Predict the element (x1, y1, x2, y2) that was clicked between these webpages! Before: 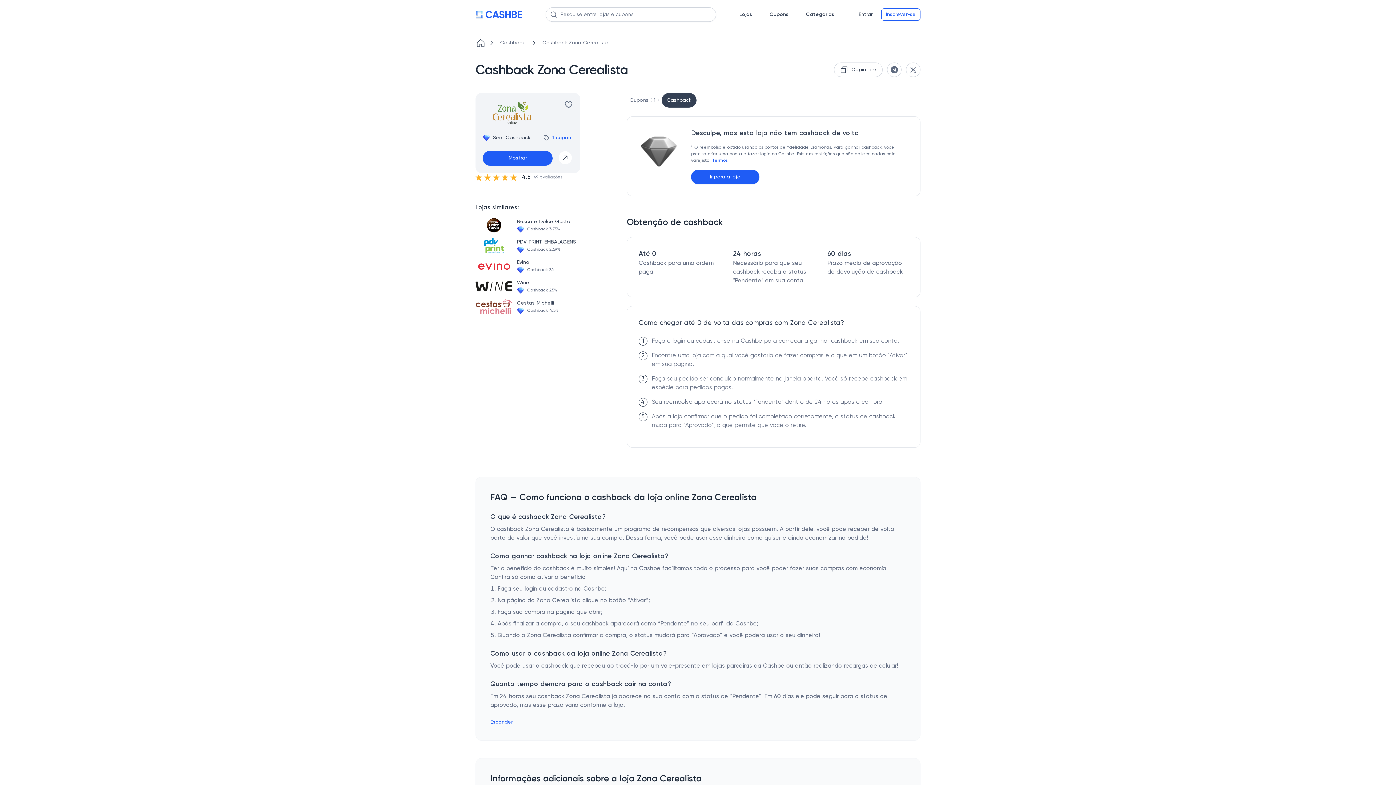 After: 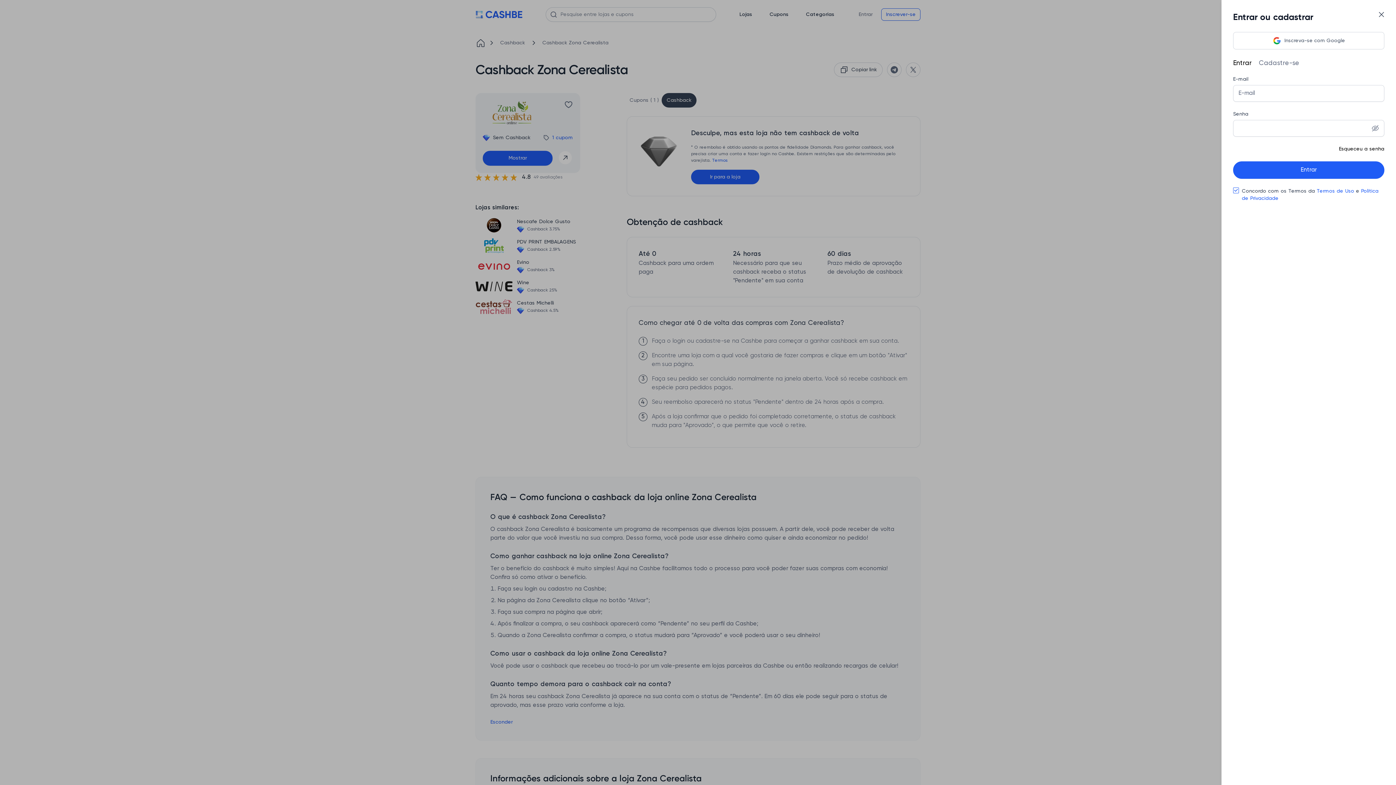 Action: label: Entrar bbox: (854, 8, 877, 20)